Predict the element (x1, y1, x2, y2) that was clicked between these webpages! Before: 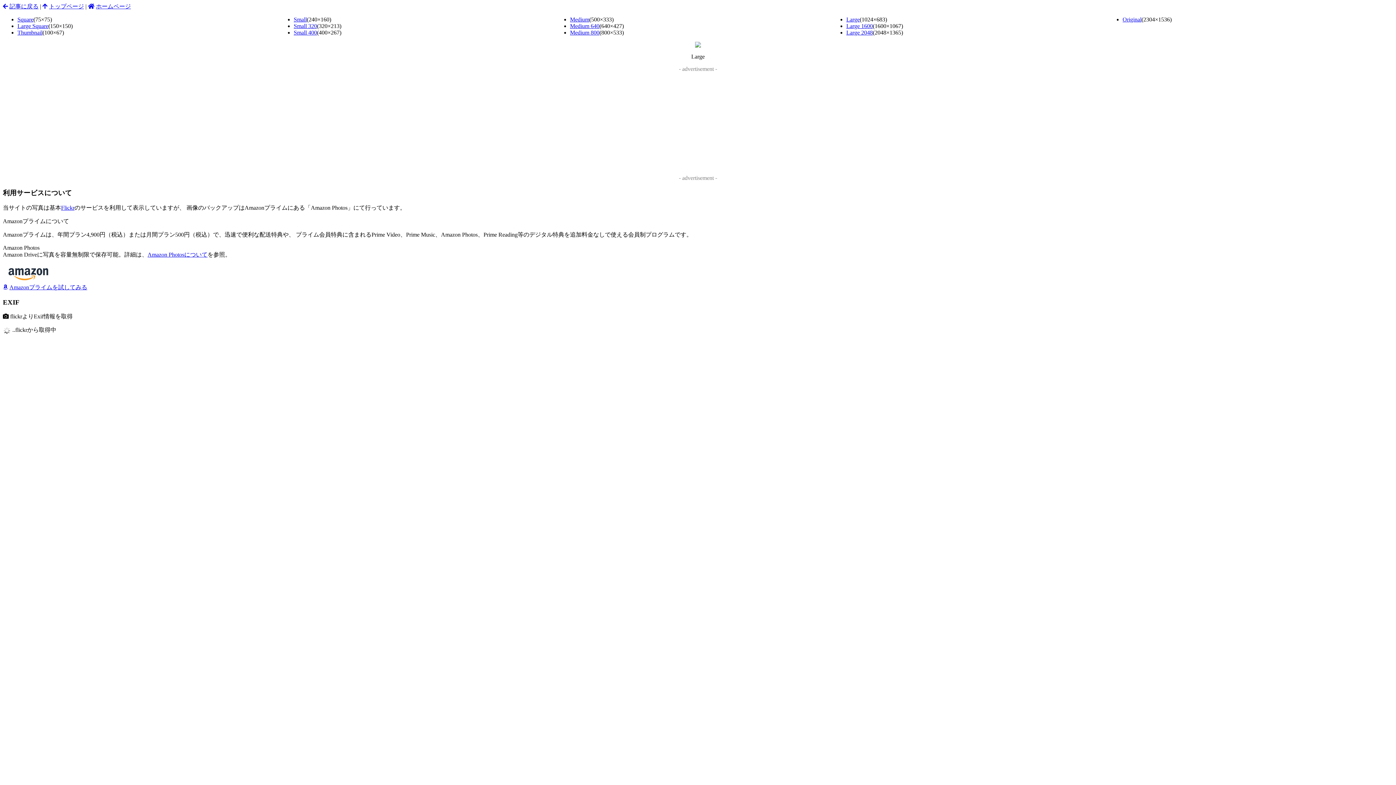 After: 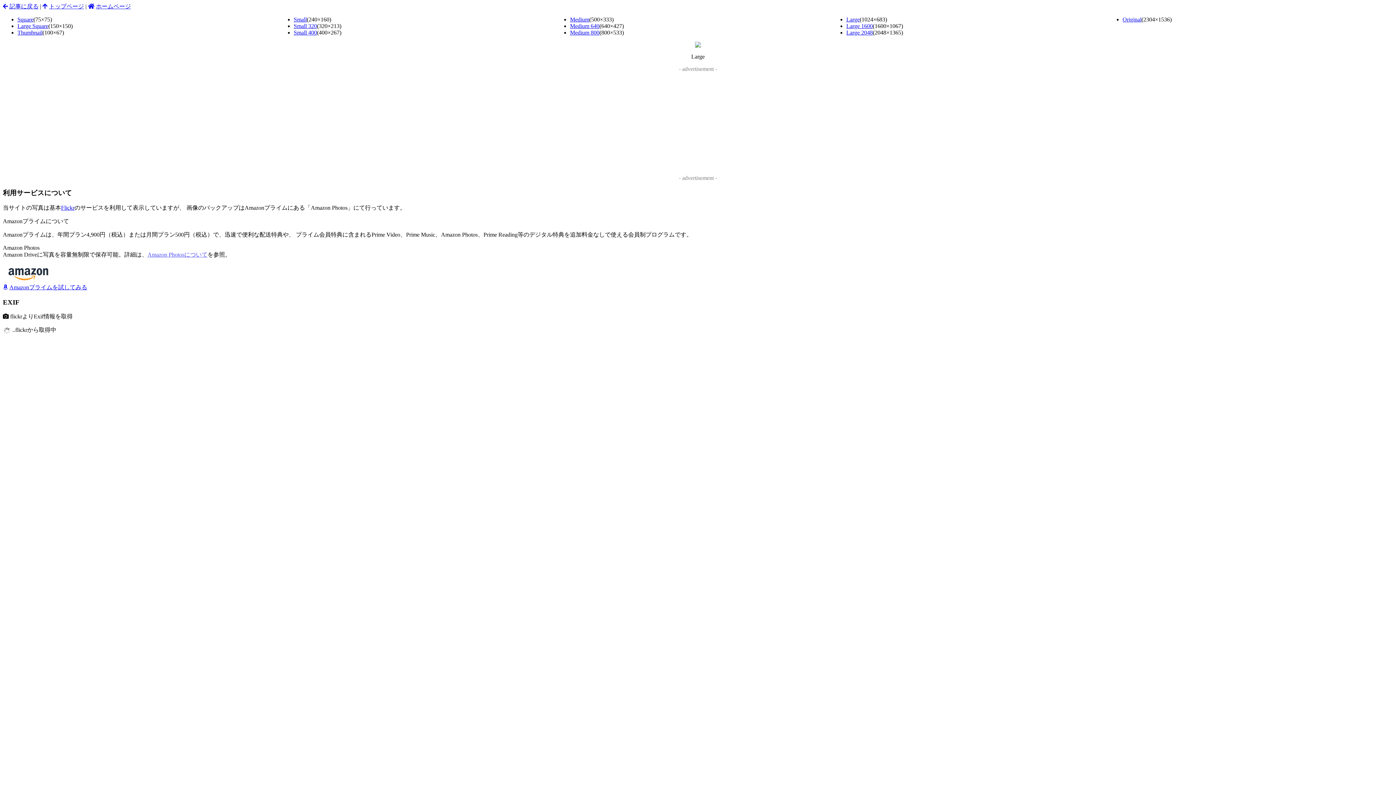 Action: bbox: (147, 251, 207, 257) label: Amazon Photosについて